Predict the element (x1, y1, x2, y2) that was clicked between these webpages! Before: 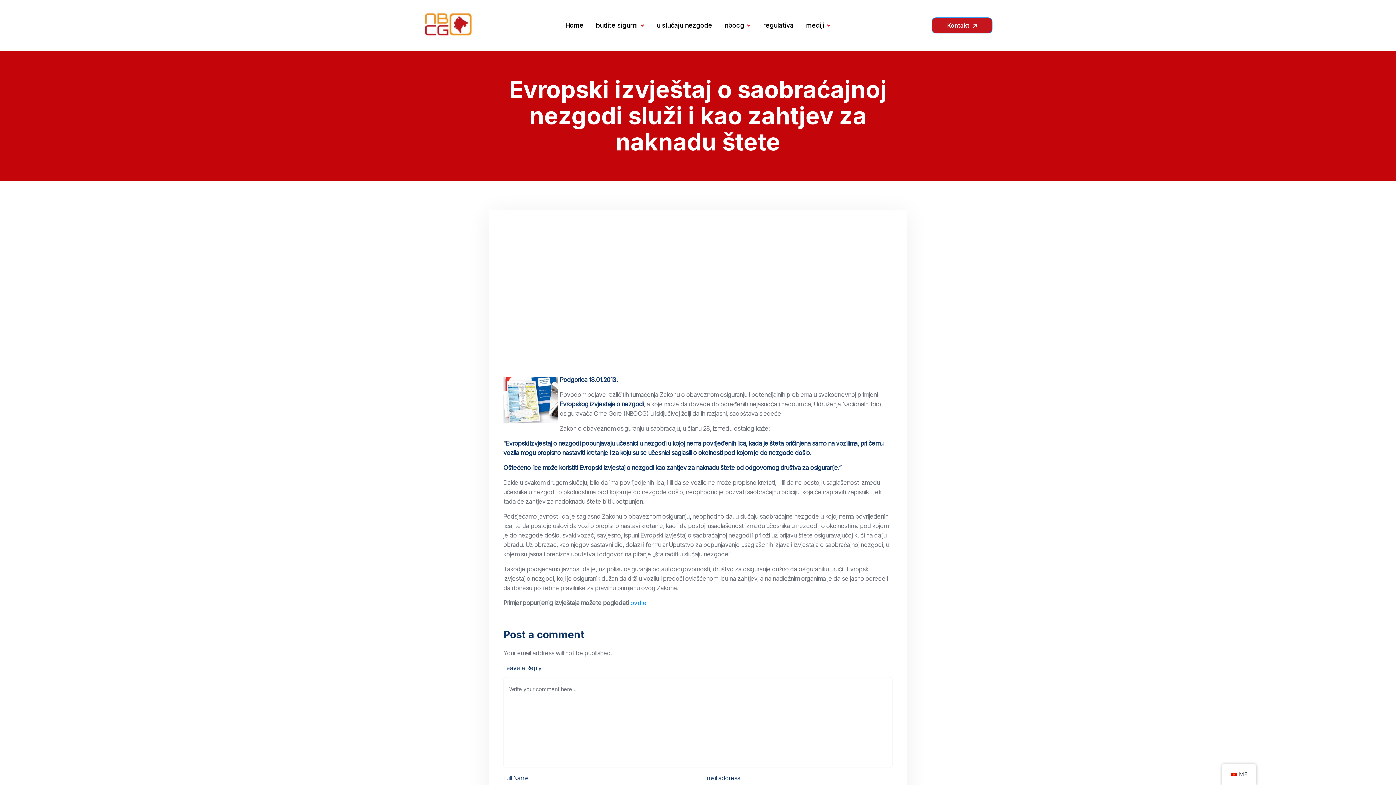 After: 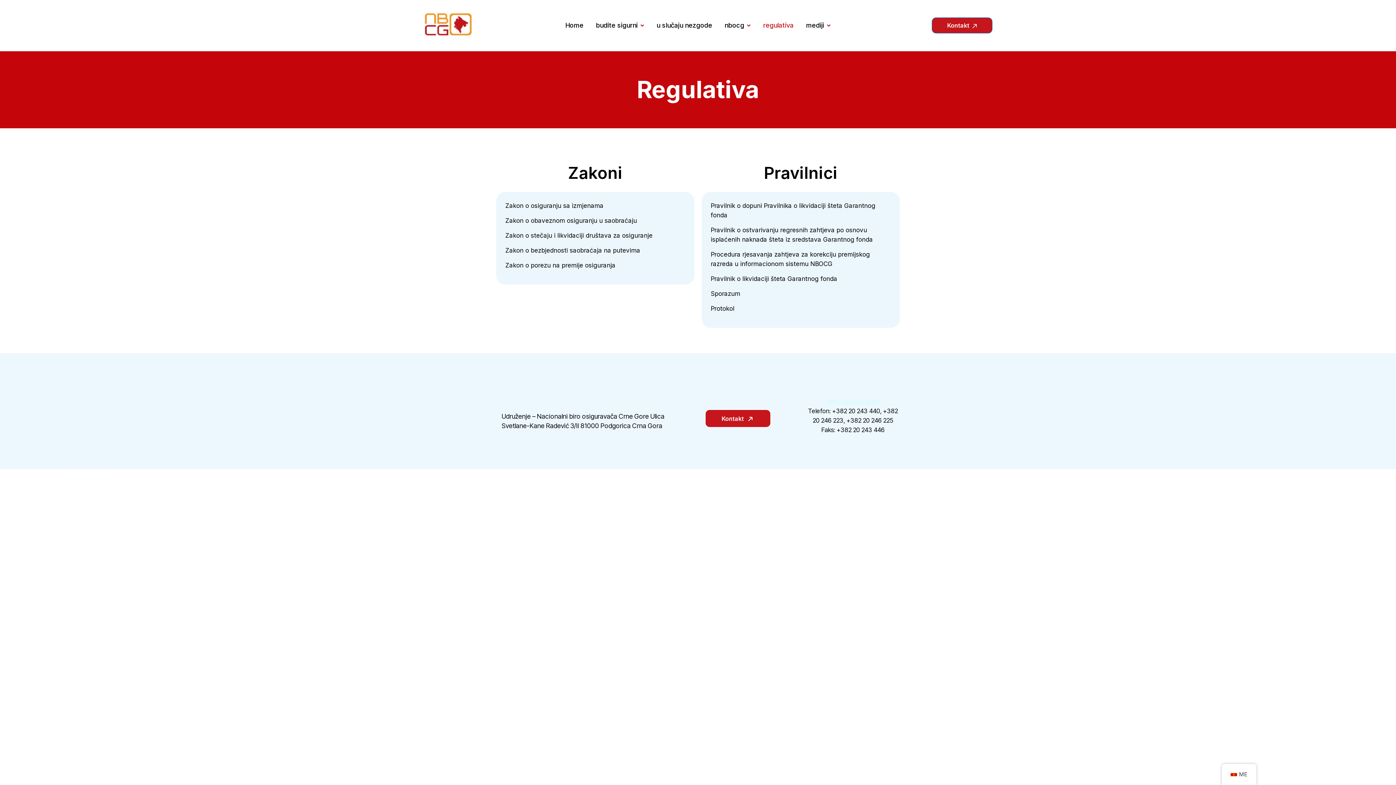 Action: bbox: (763, 21, 793, 29) label: regulativa